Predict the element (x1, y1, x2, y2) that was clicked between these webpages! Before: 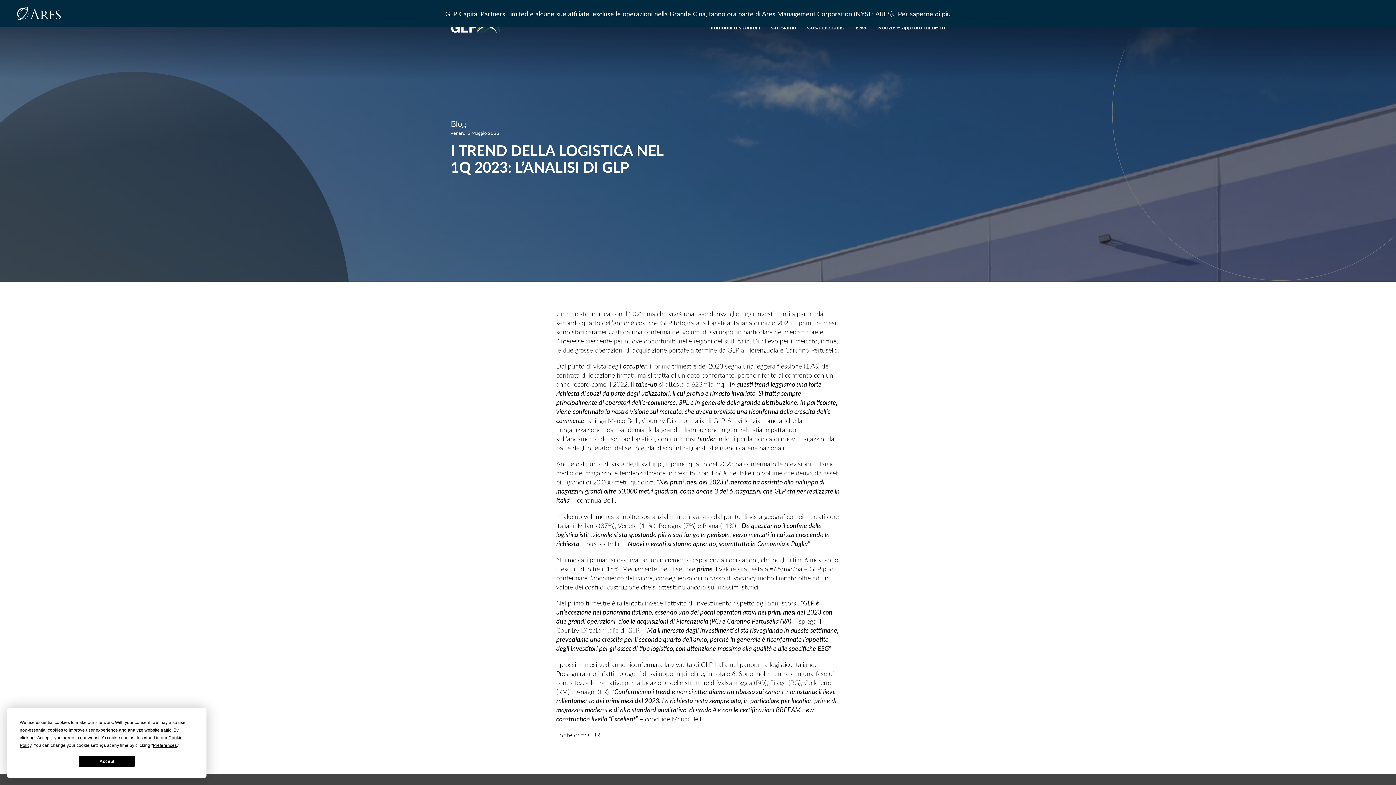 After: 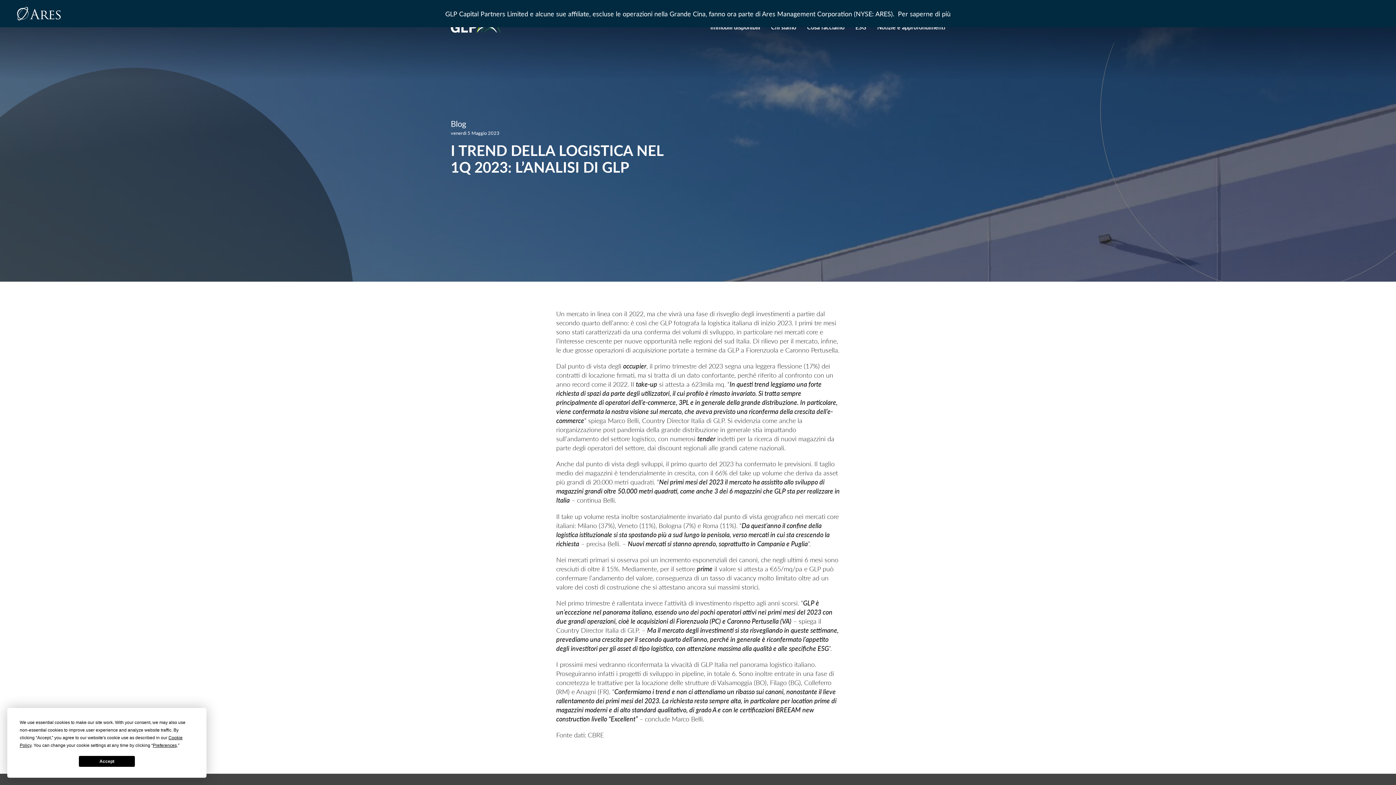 Action: bbox: (898, 8, 950, 18) label: Per saperne di più